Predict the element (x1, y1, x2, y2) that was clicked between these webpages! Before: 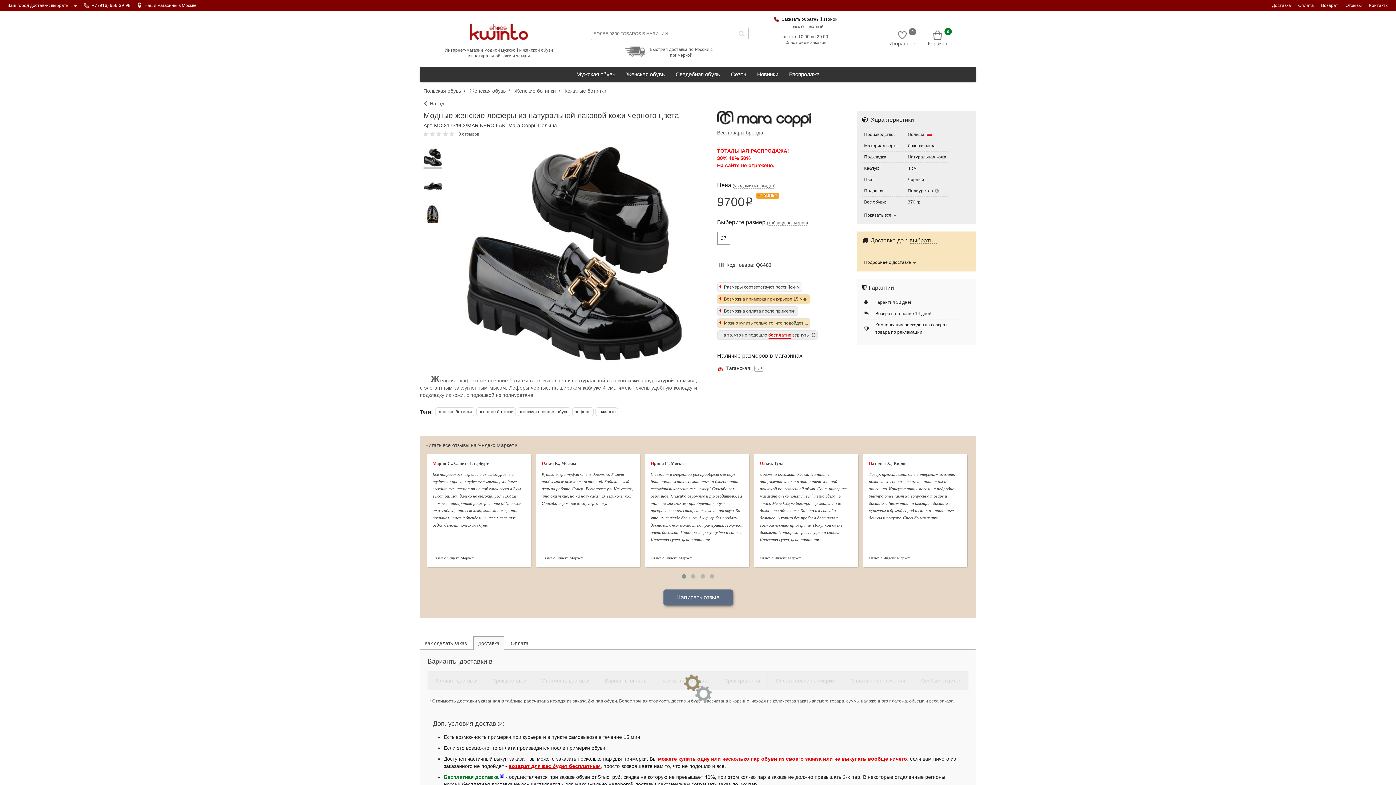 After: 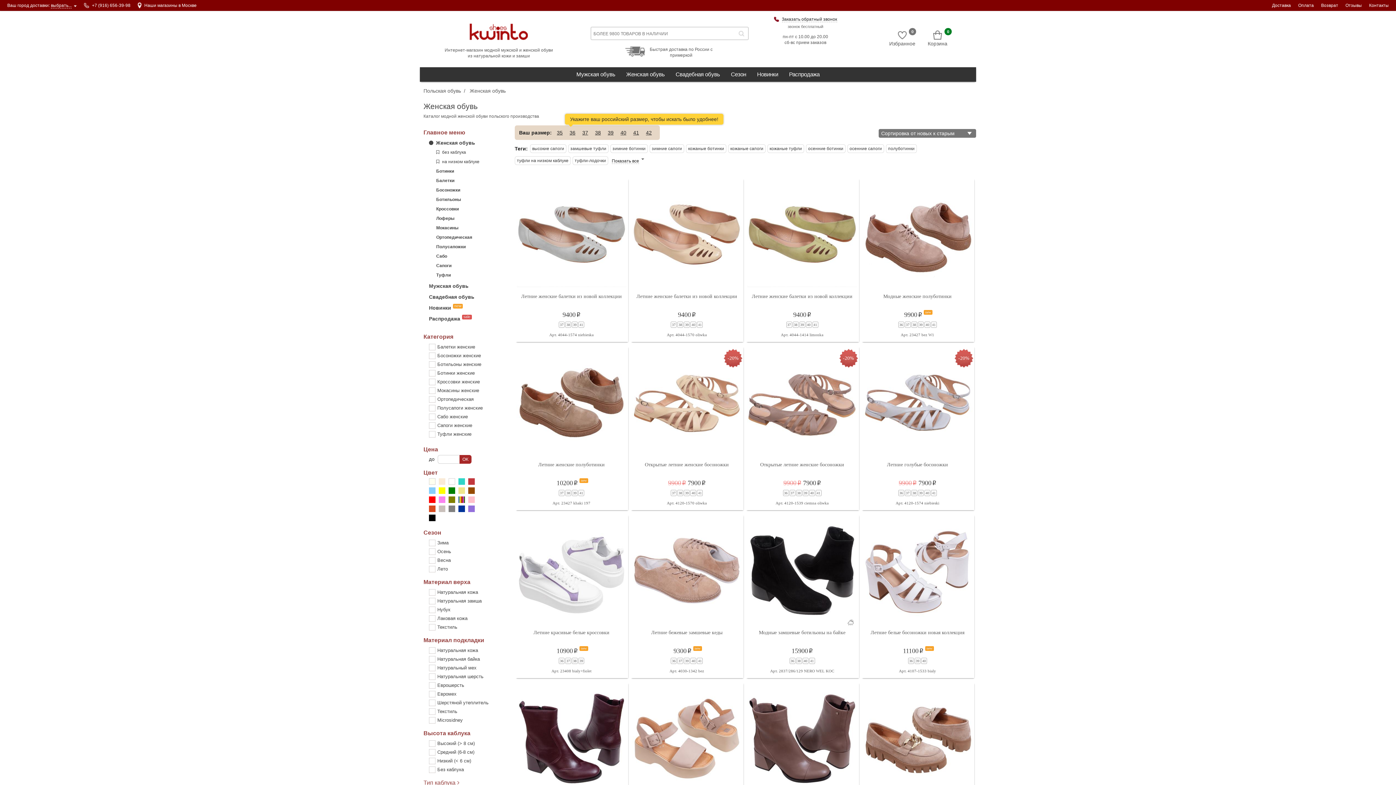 Action: bbox: (620, 67, 670, 81) label: Женская обувь